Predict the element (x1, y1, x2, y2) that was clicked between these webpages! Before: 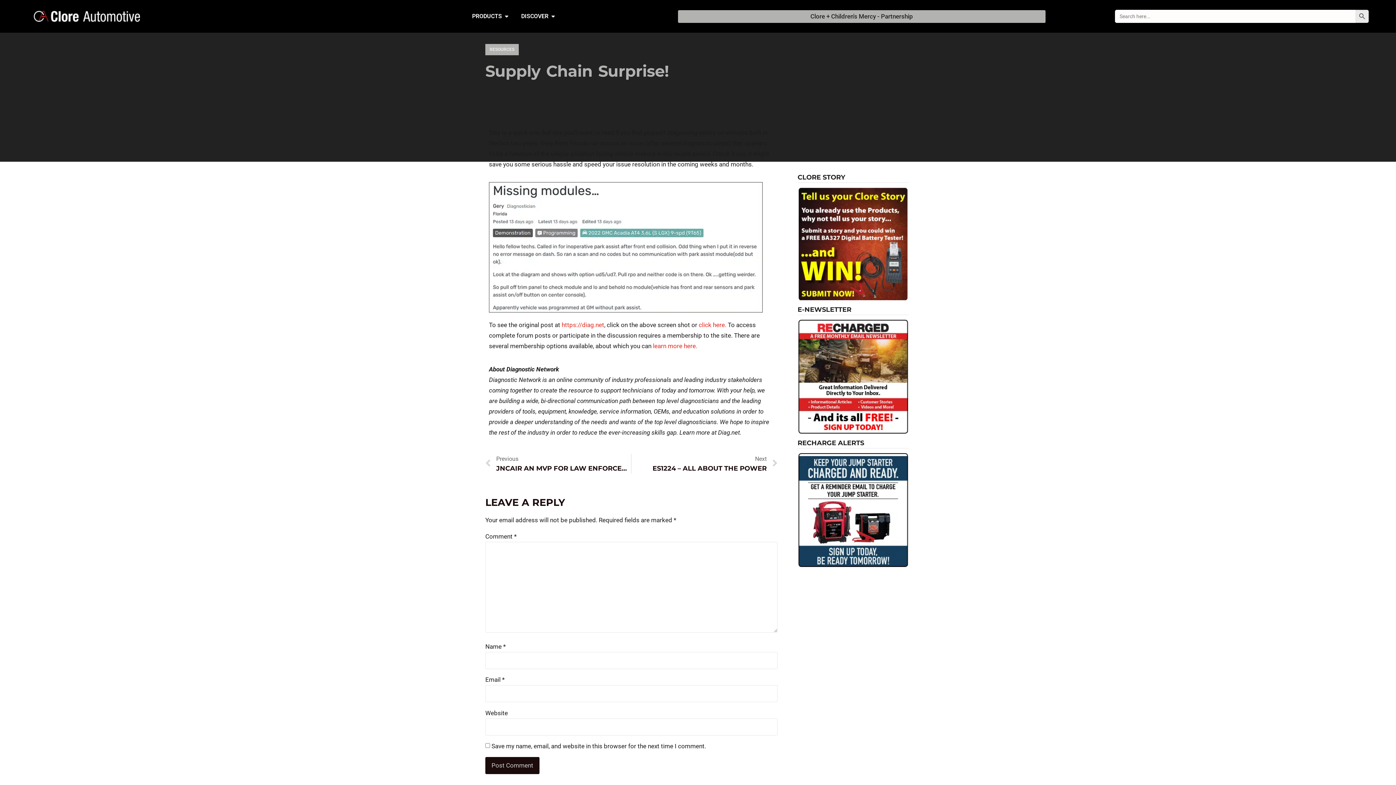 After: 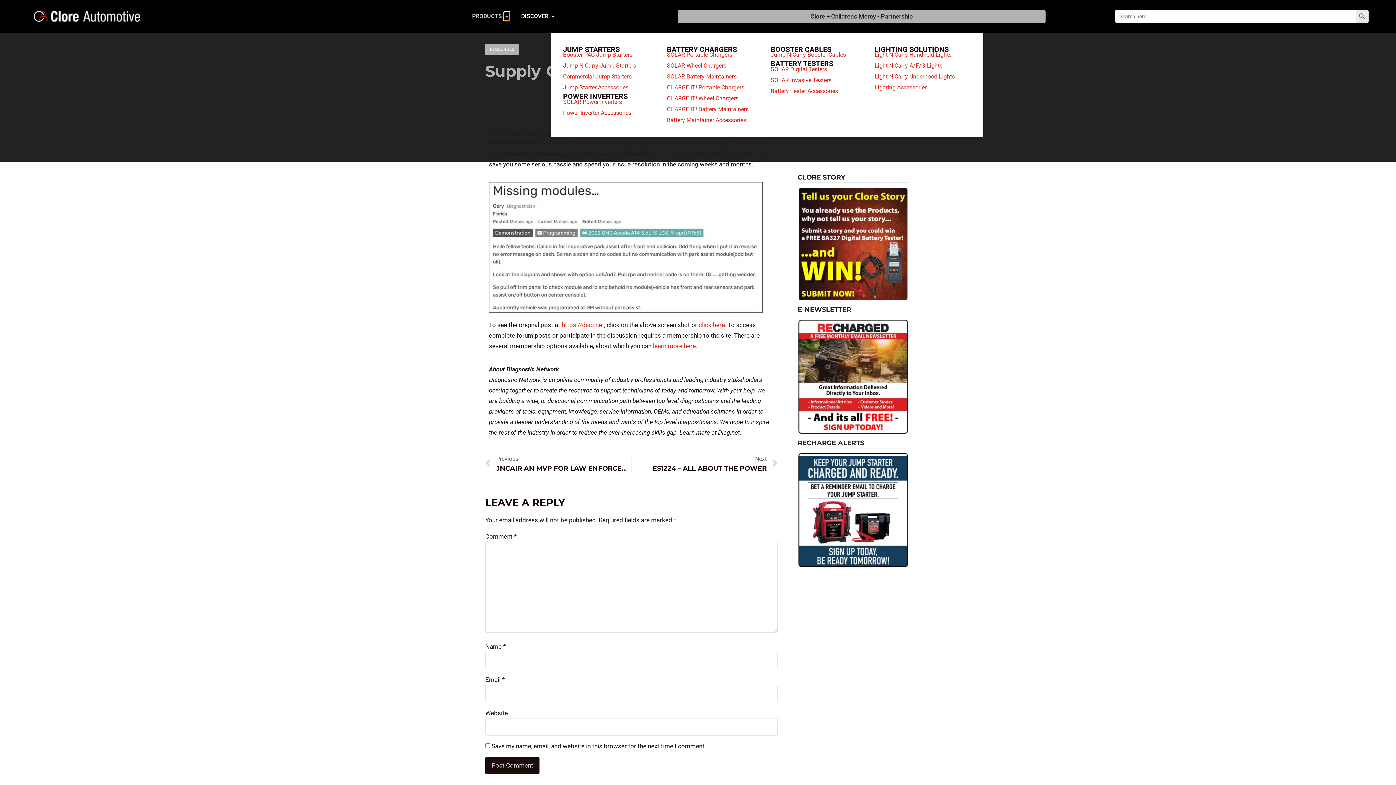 Action: bbox: (503, 12, 509, 20) label: Open Products